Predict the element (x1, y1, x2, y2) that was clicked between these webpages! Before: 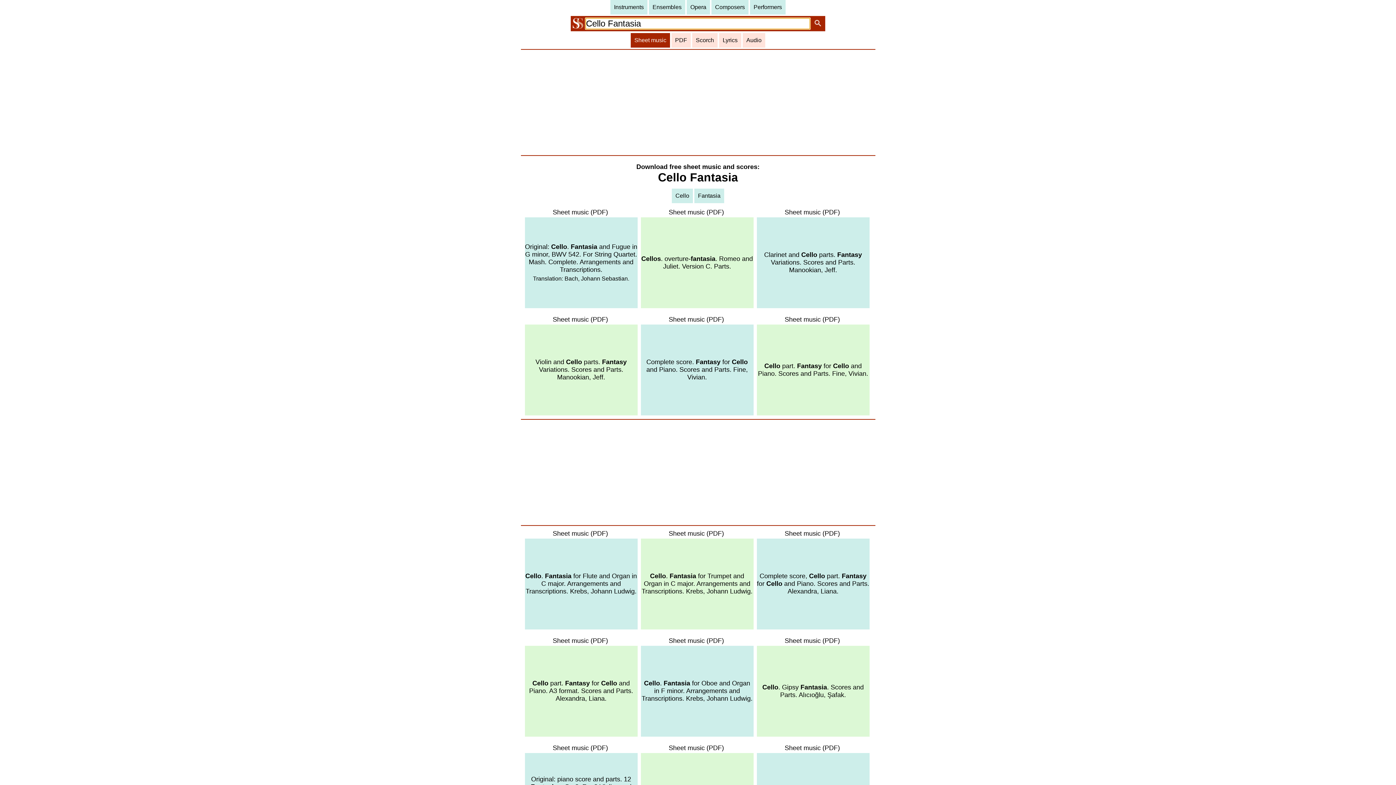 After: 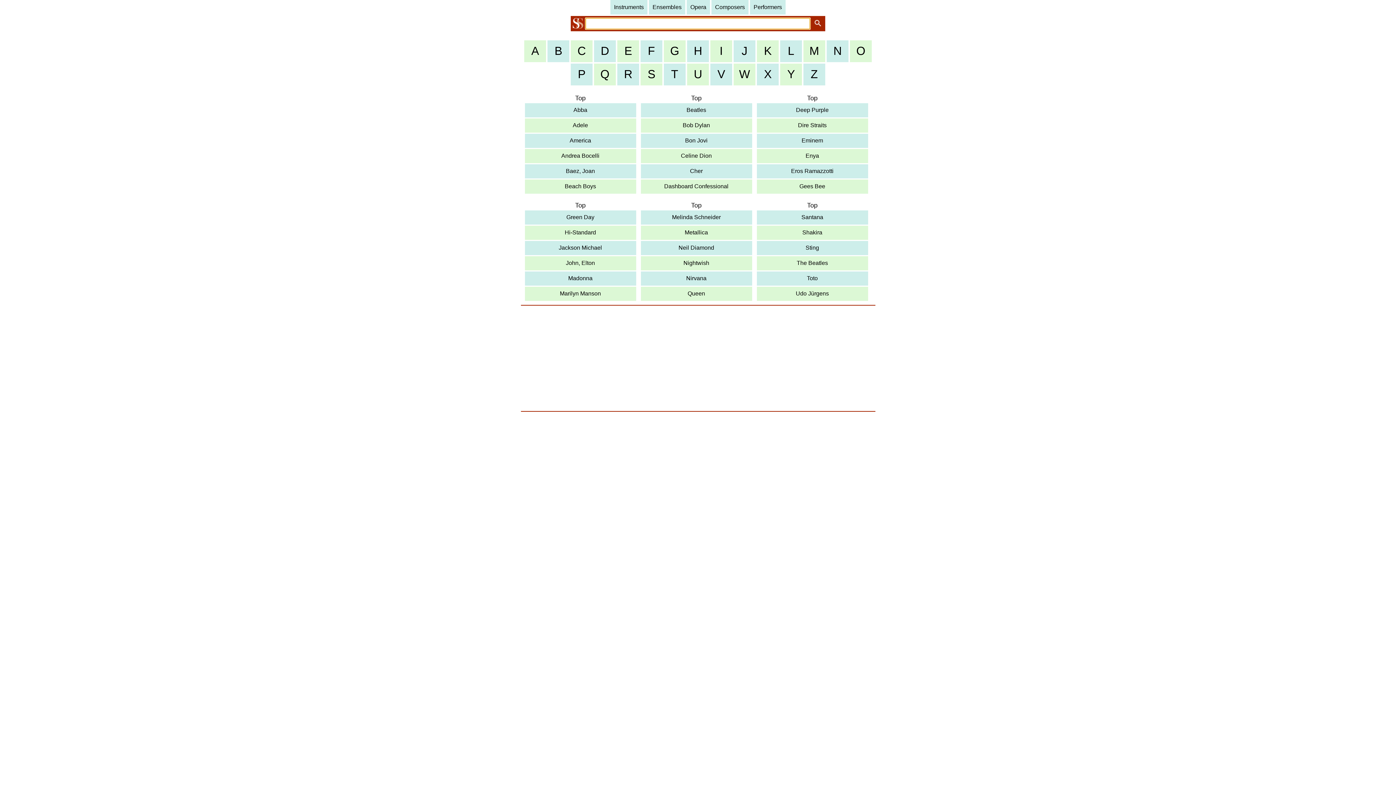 Action: bbox: (750, 0, 785, 14) label: Performers